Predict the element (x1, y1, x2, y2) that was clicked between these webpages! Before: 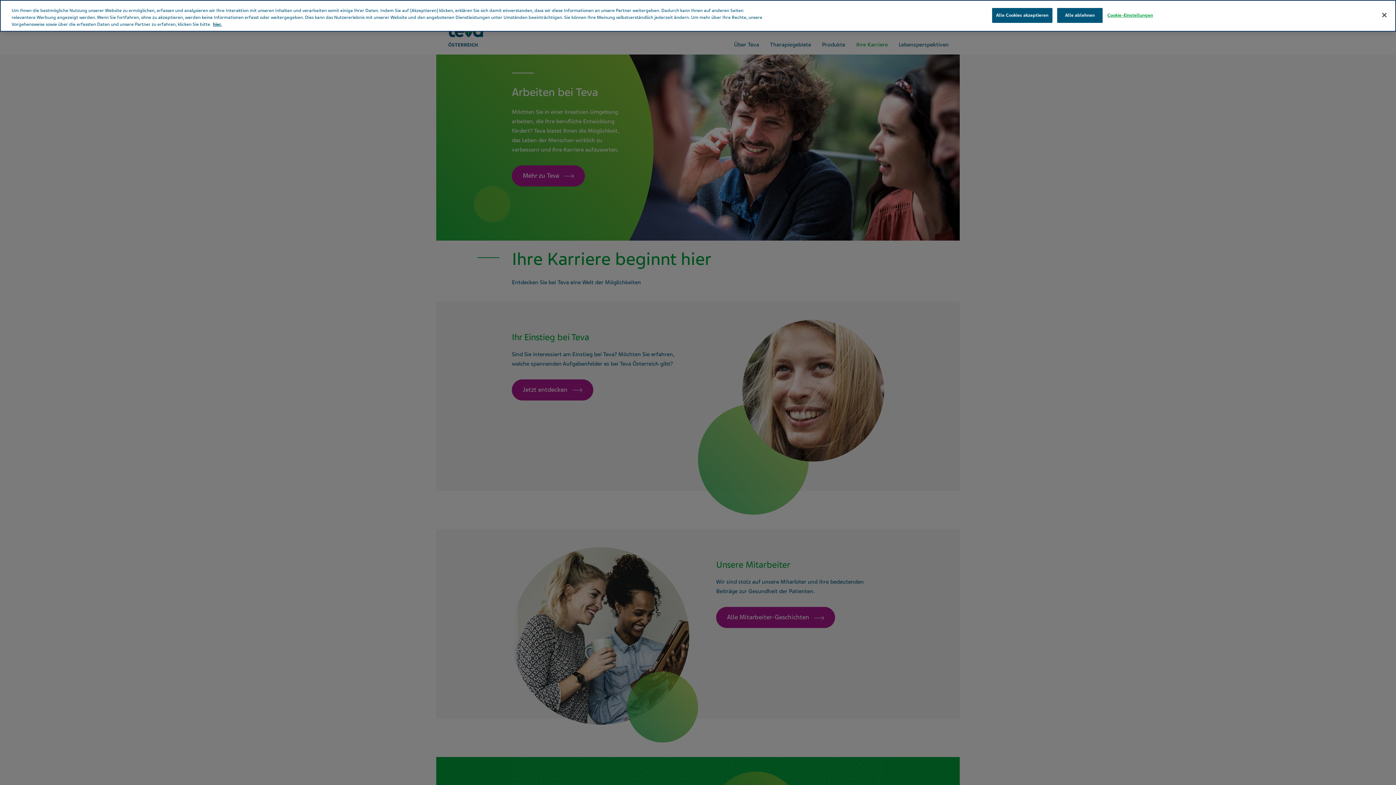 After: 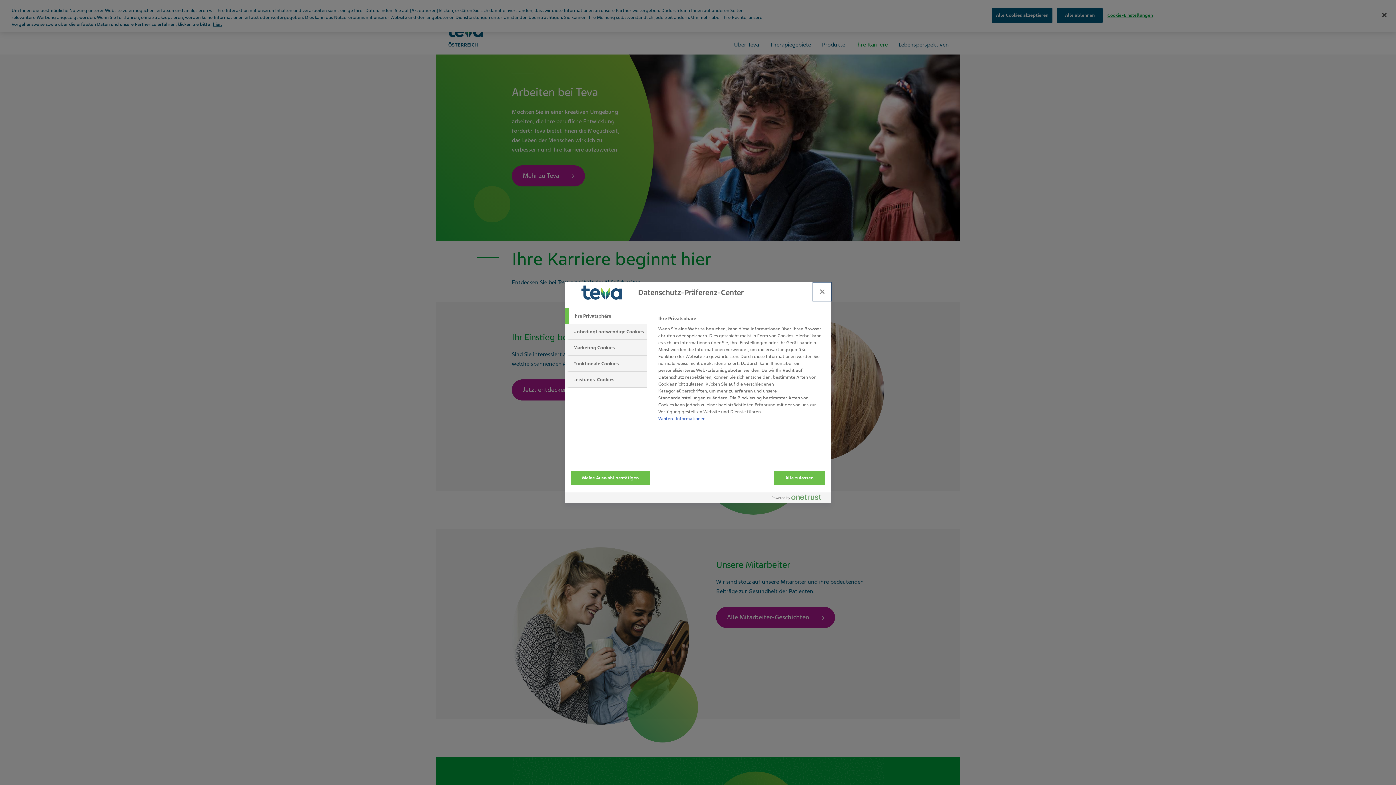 Action: bbox: (1107, 8, 1153, 22) label: Cookie-Einstellungen